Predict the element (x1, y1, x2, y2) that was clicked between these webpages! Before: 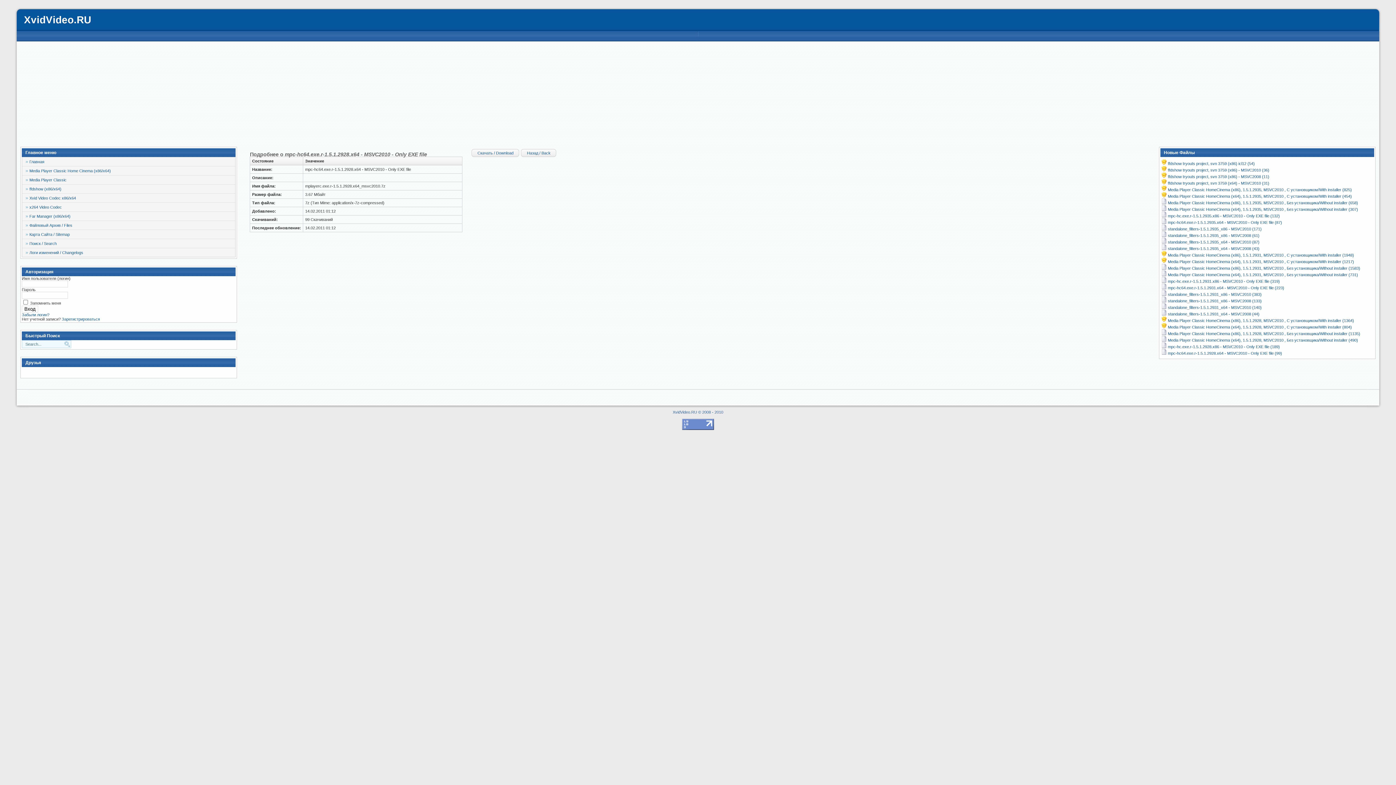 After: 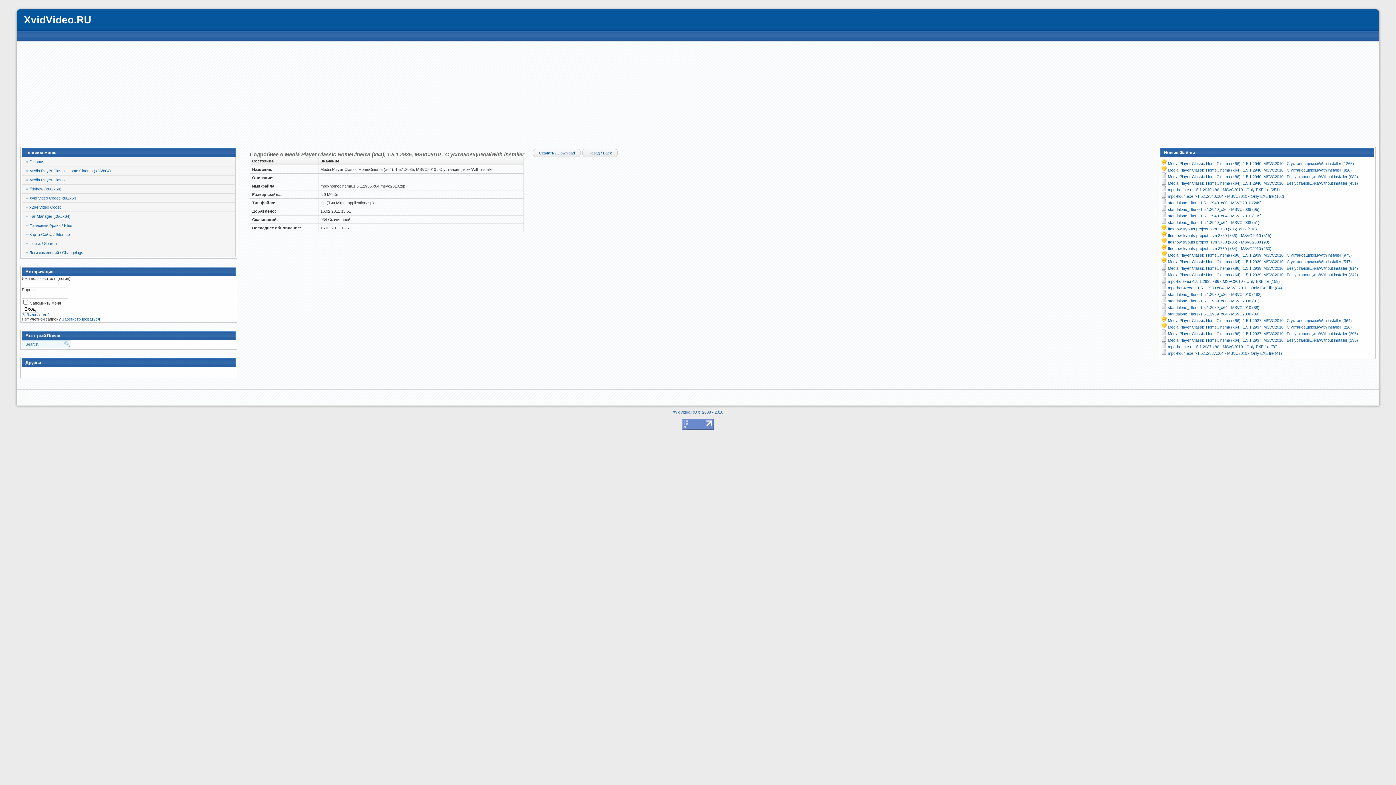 Action: bbox: (1161, 194, 1352, 198) label:  Media Player Classic HomeCinema (x64), 1.5.1.2935, MSVC2010 , С установщиком/With installer (454)